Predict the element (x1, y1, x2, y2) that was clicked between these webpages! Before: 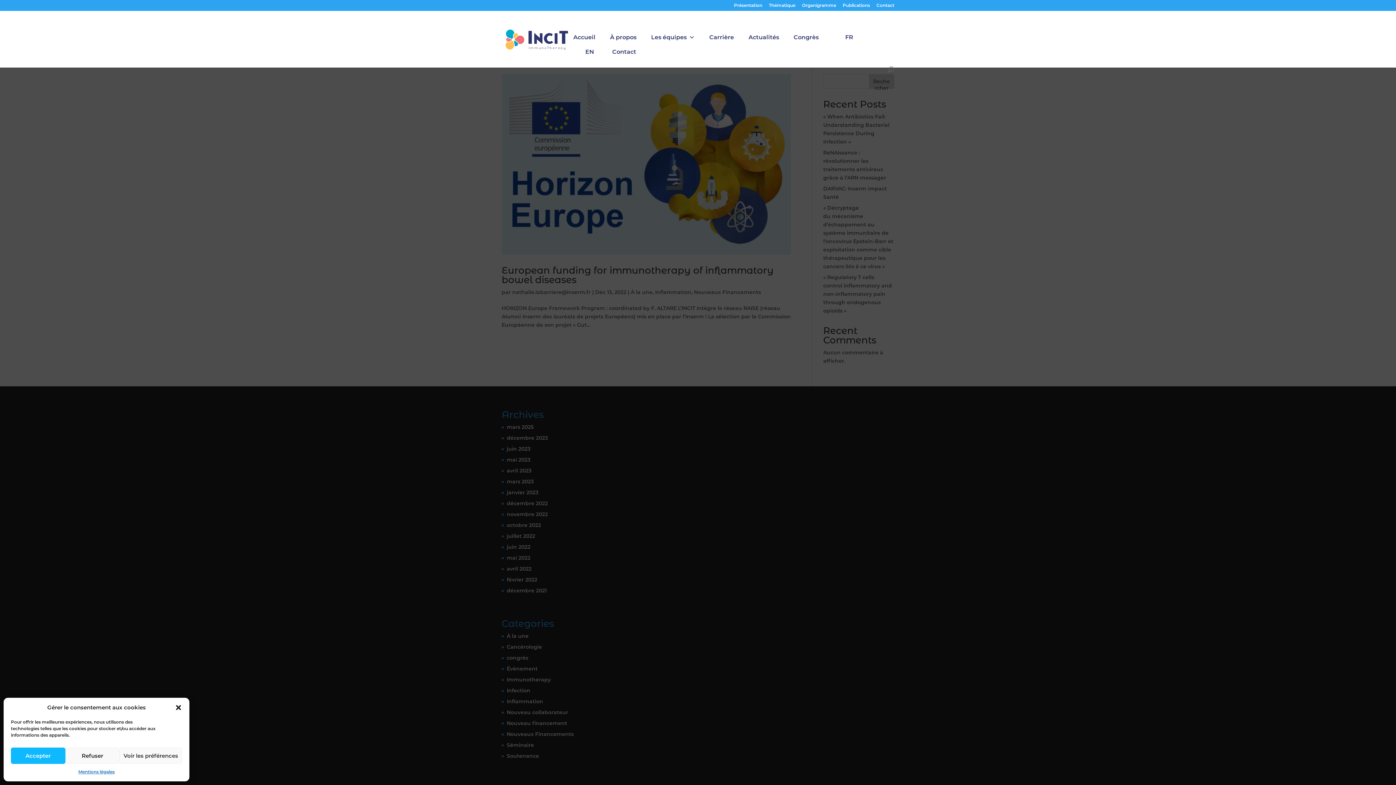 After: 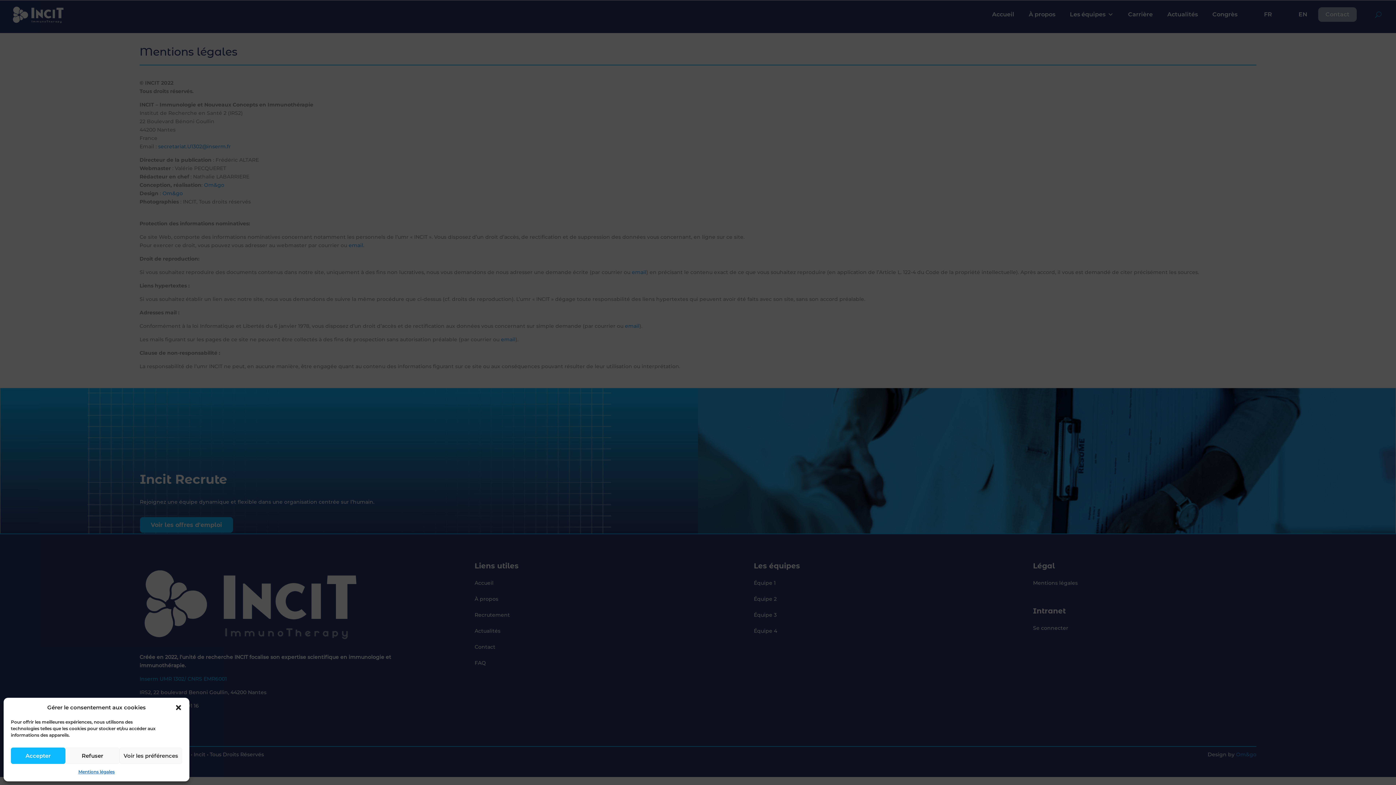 Action: bbox: (78, 768, 114, 776) label: Mentions légales